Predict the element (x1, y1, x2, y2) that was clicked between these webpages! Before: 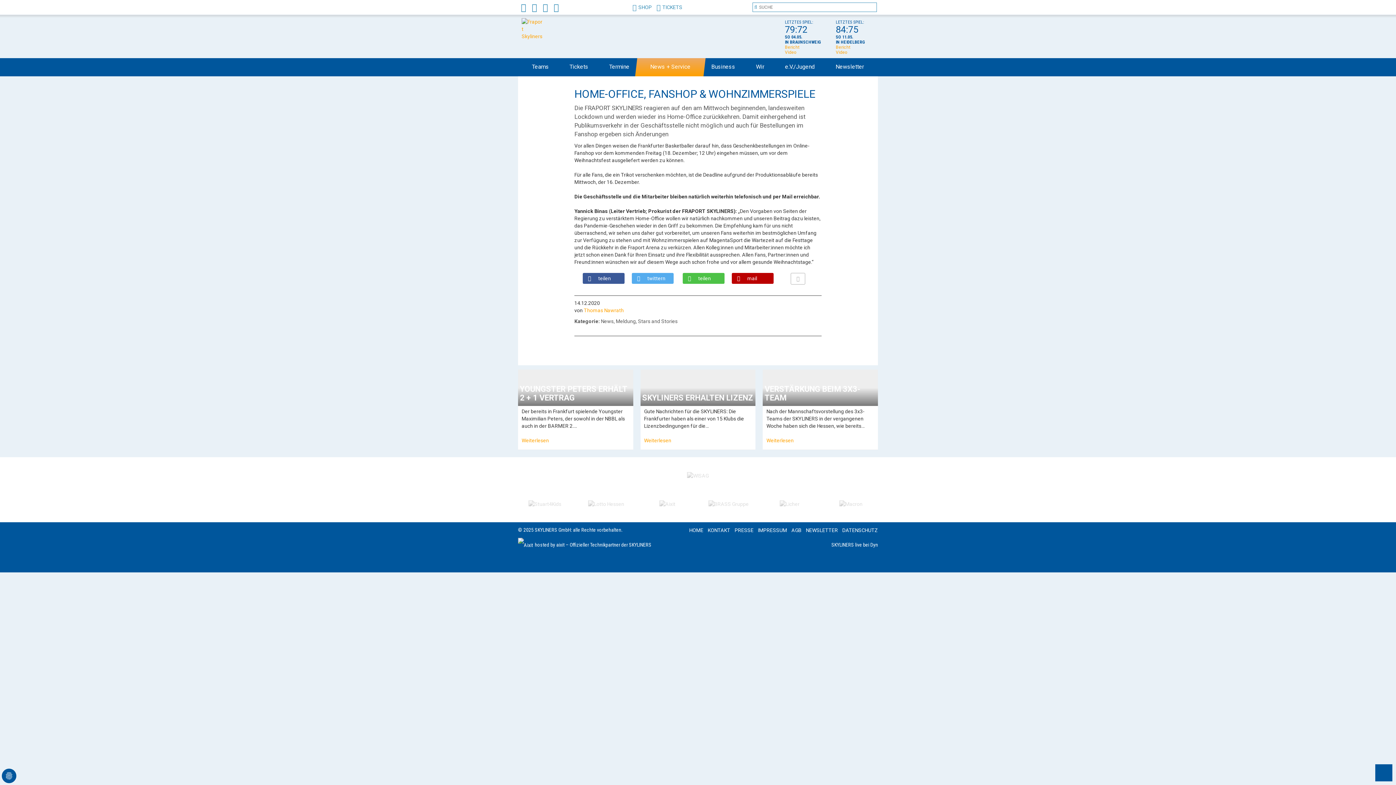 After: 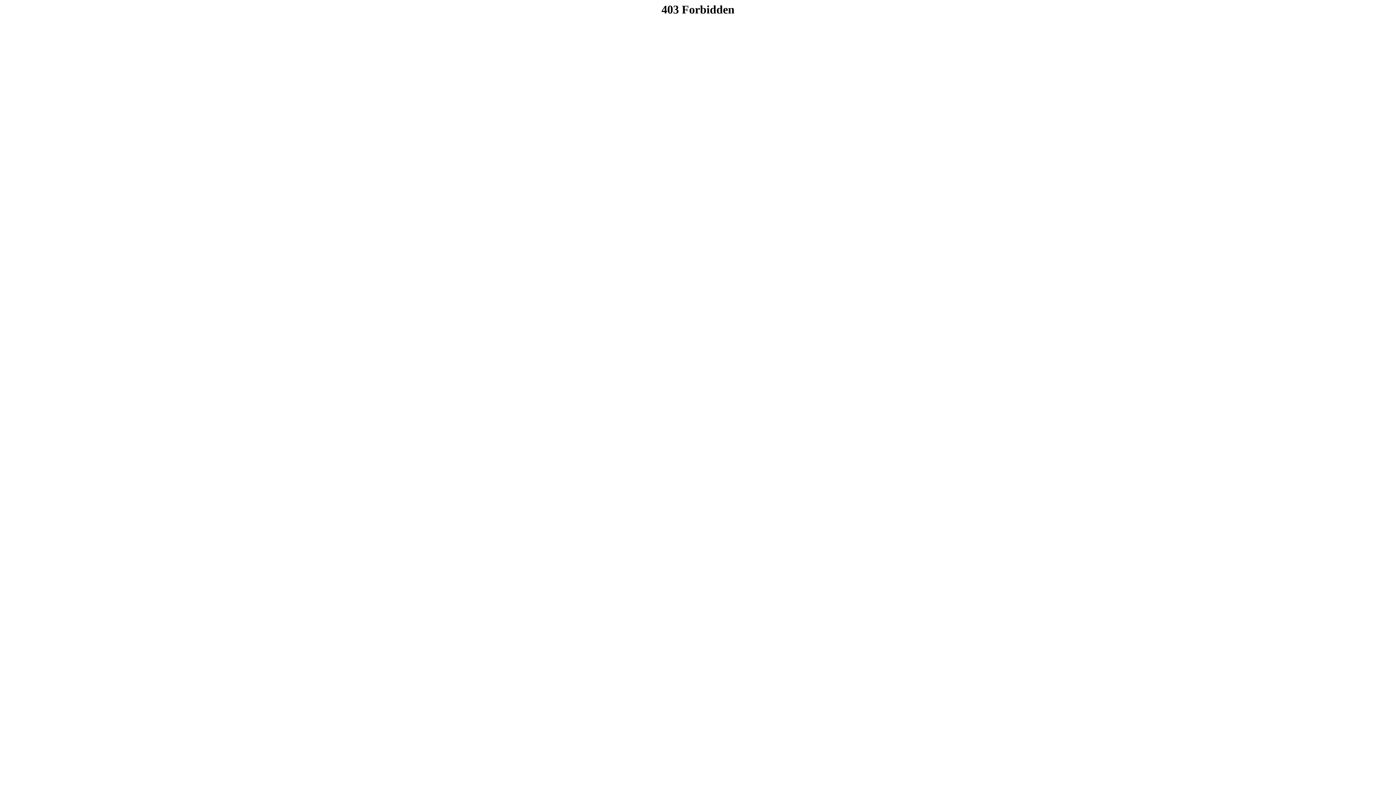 Action: label: TICKETS bbox: (653, 2, 684, 11)